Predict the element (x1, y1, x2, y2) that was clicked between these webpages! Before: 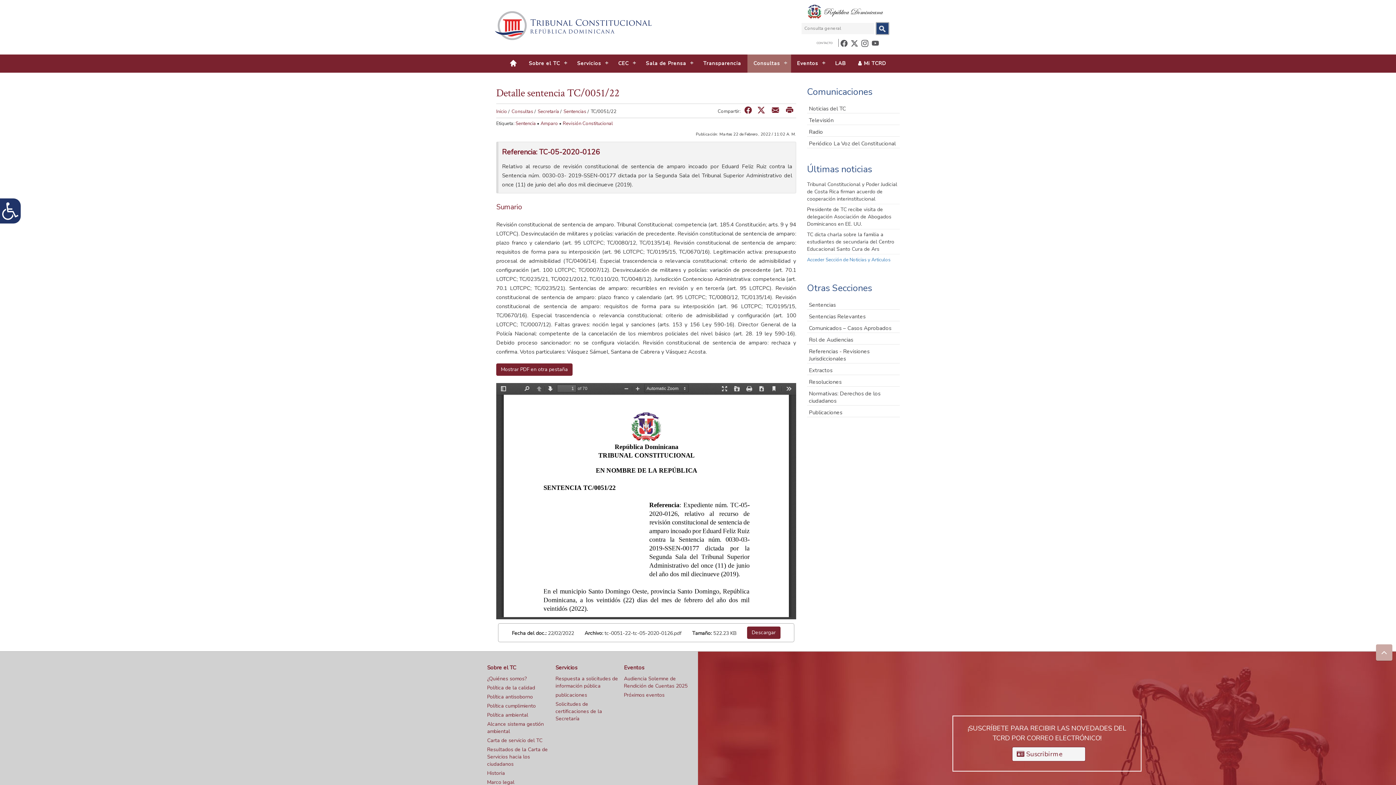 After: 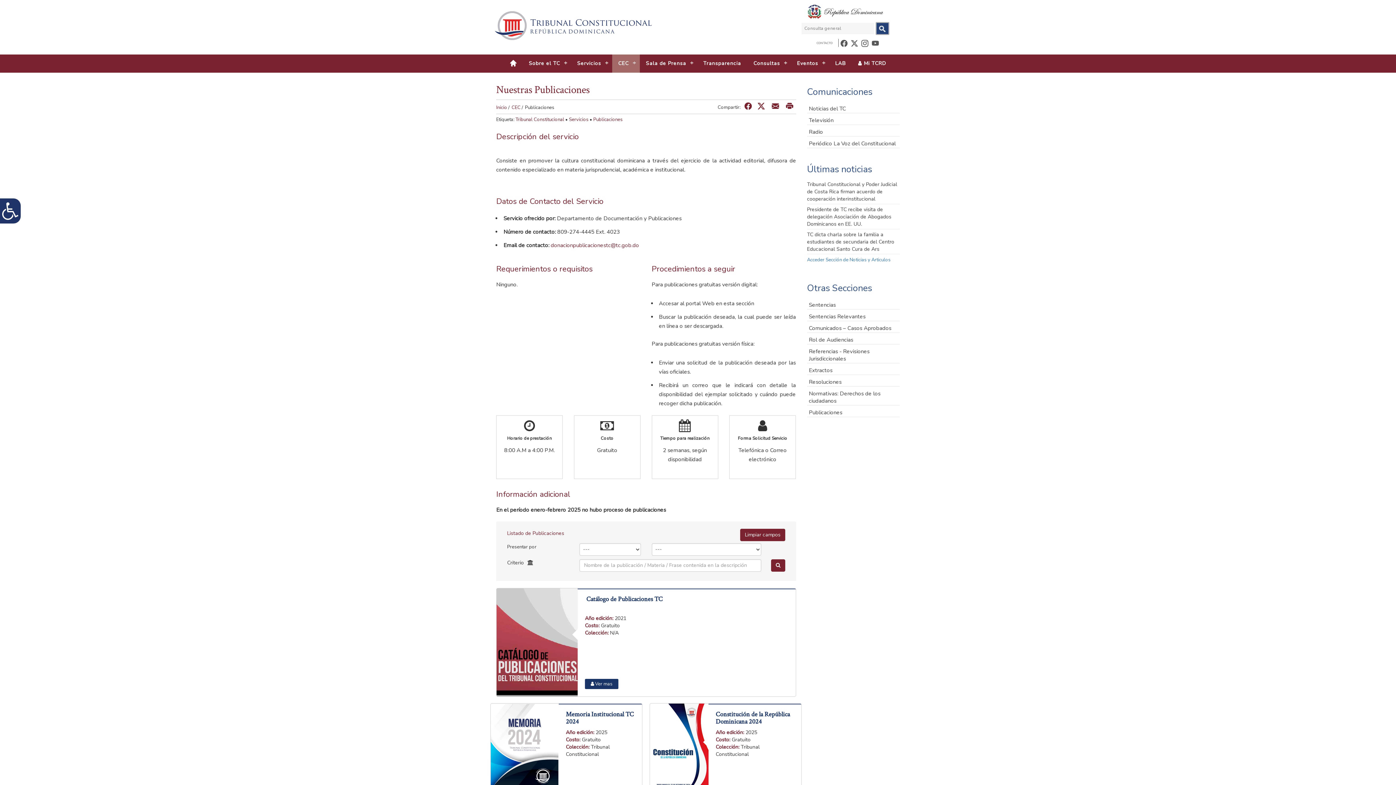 Action: label: Publicaciones bbox: (807, 405, 900, 417)